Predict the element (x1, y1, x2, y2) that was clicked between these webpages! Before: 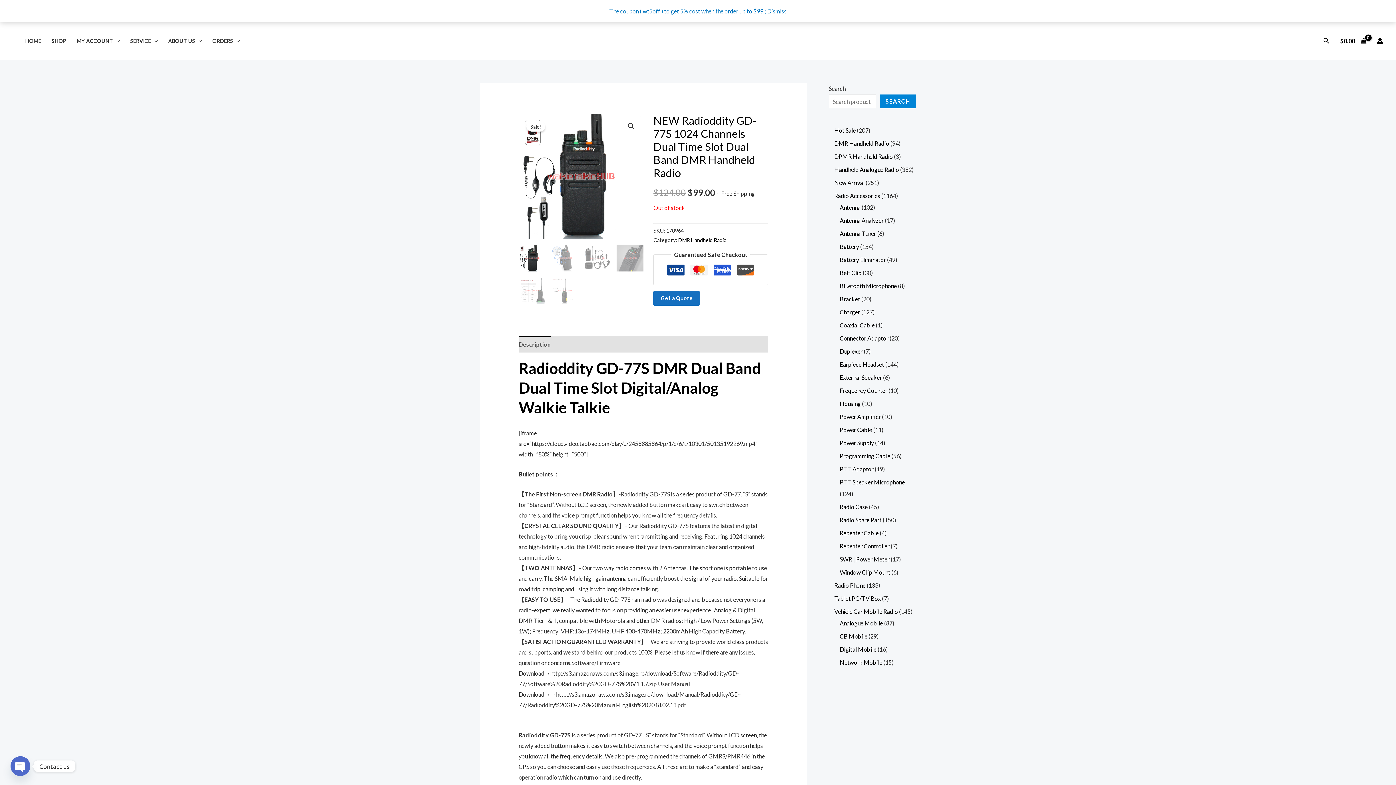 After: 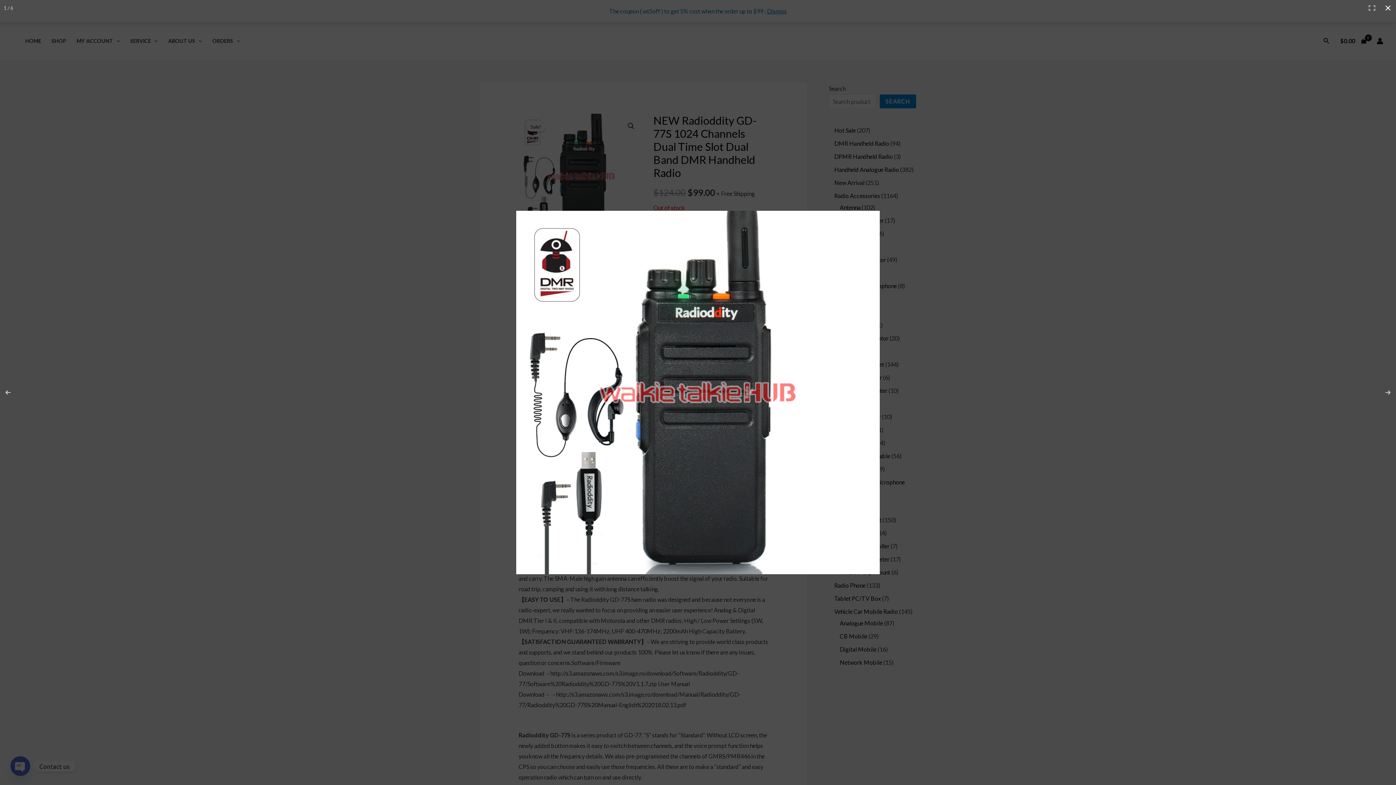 Action: bbox: (624, 119, 637, 132) label: View full-screen image gallery